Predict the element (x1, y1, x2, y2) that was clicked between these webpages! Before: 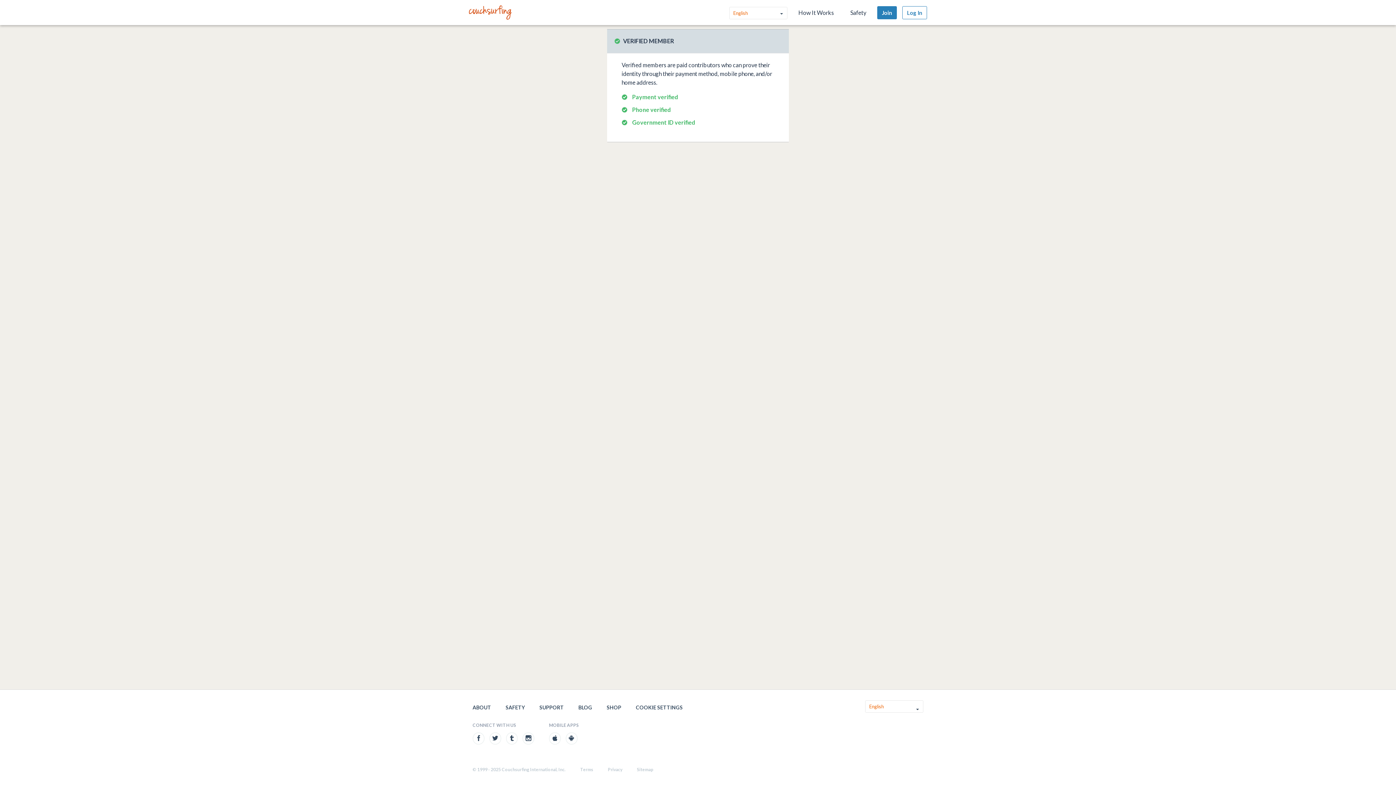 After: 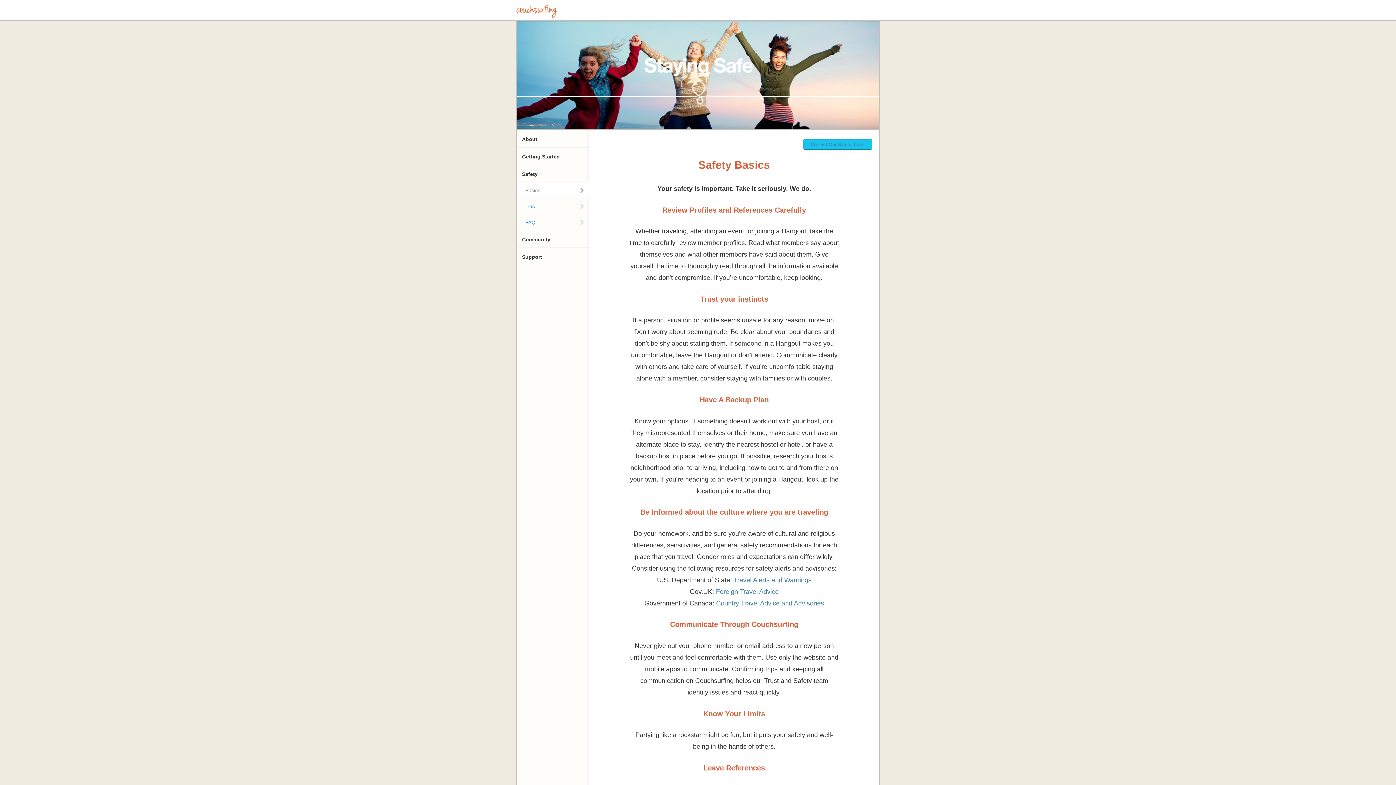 Action: label: Safety bbox: (845, 0, 872, 25)